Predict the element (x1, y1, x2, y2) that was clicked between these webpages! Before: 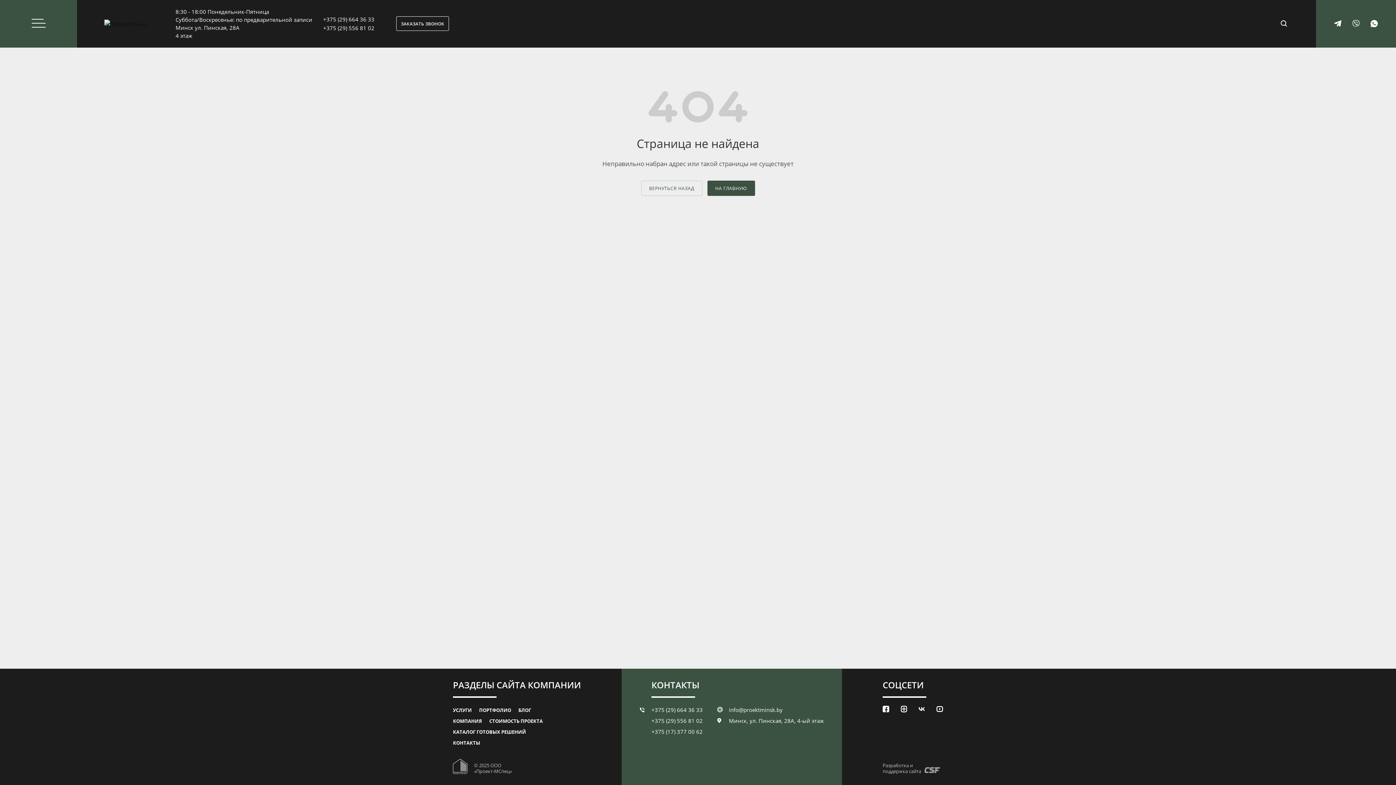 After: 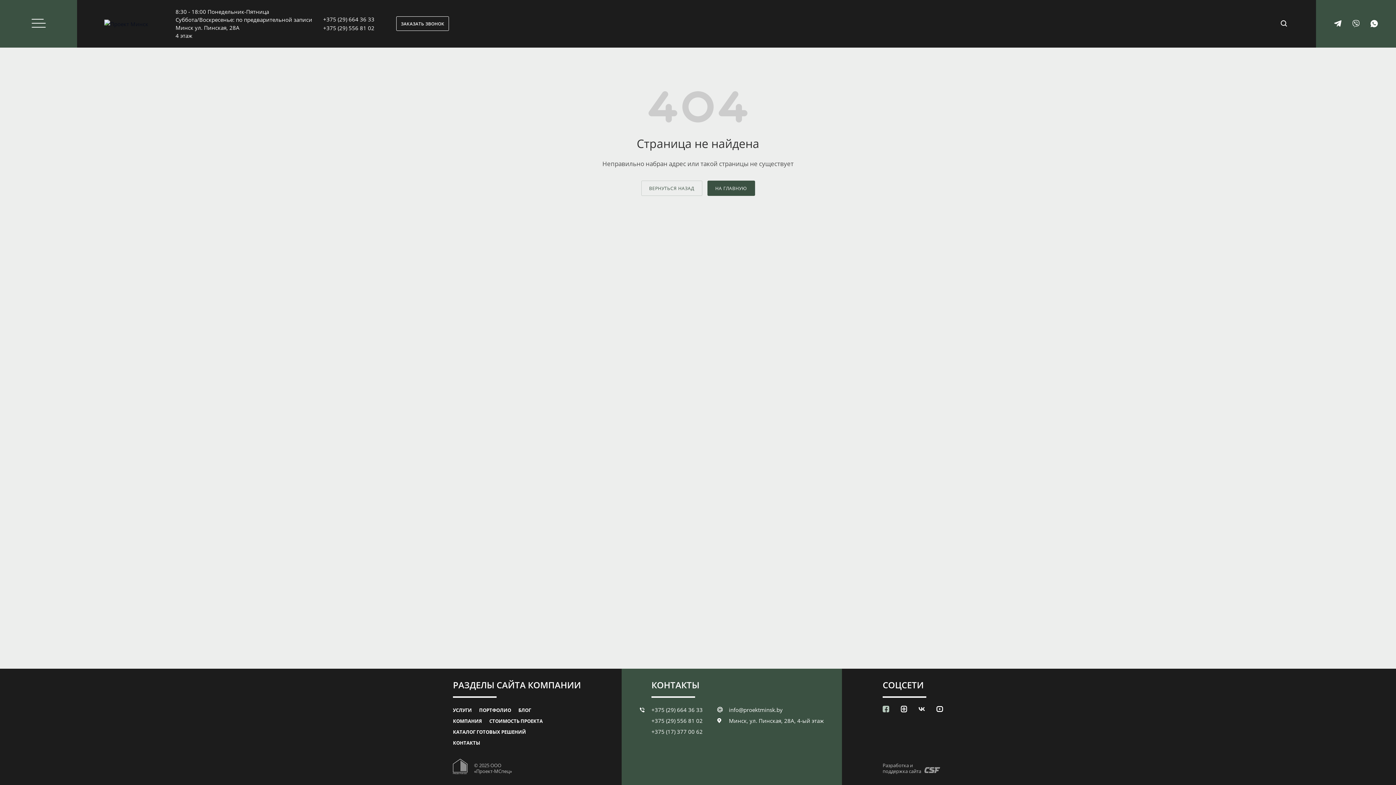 Action: bbox: (882, 706, 889, 712)